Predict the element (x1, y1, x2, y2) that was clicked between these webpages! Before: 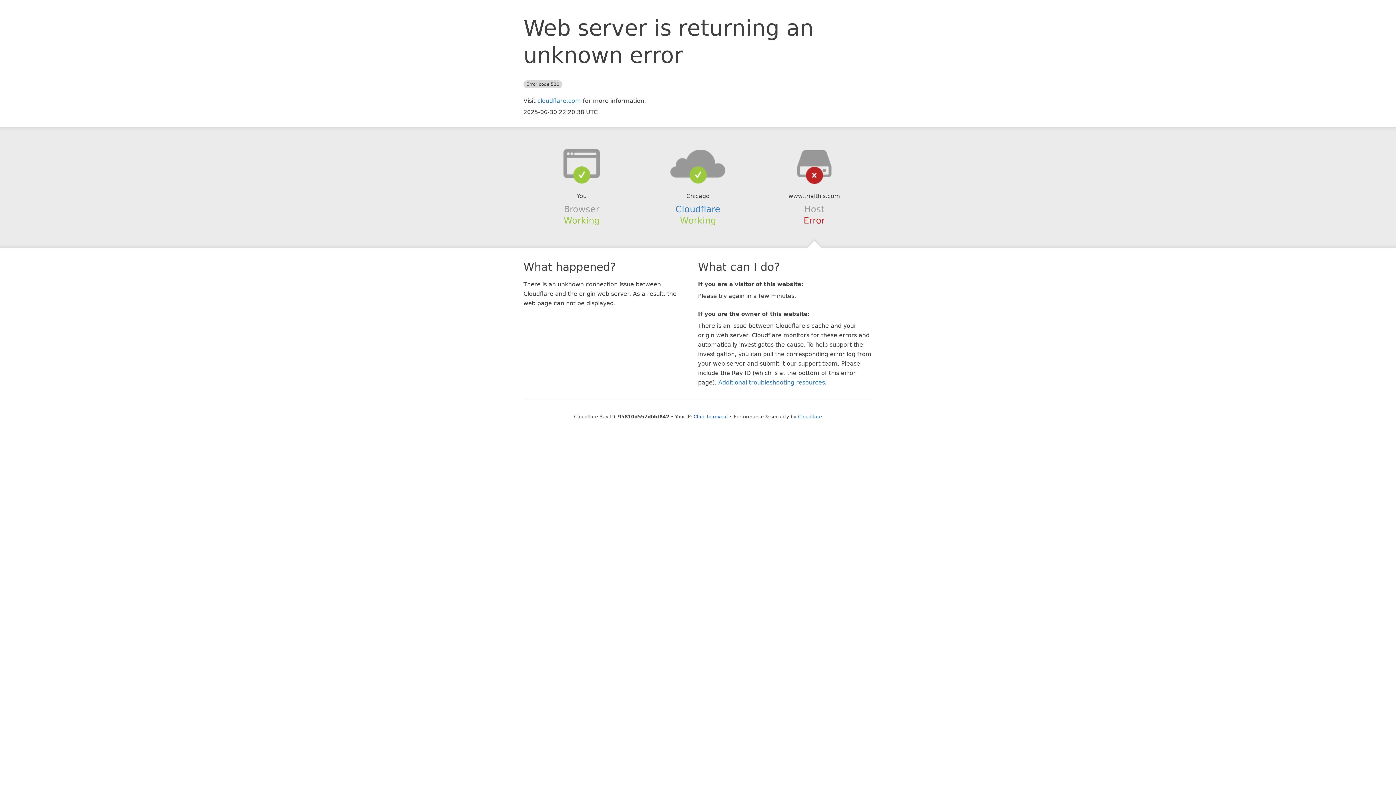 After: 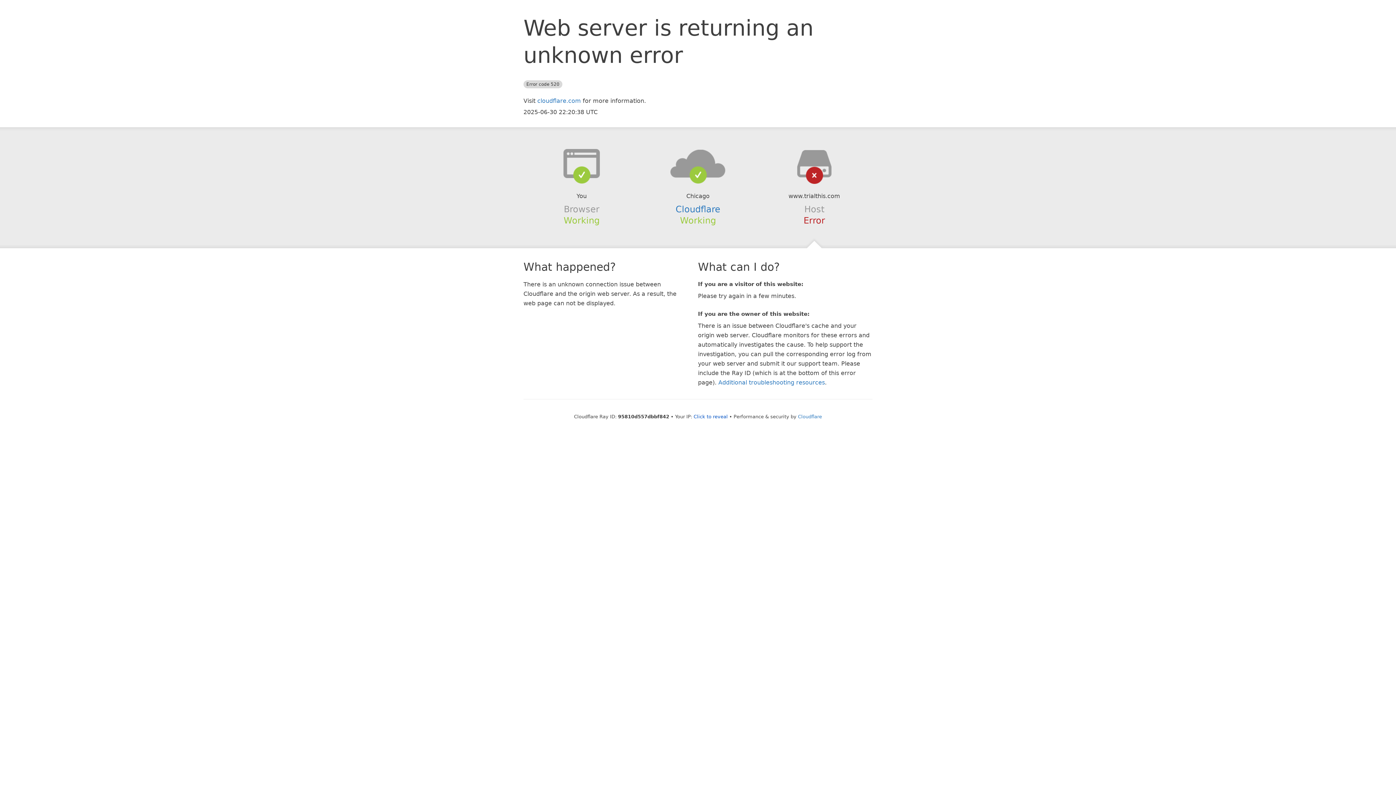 Action: bbox: (639, 148, 756, 178)